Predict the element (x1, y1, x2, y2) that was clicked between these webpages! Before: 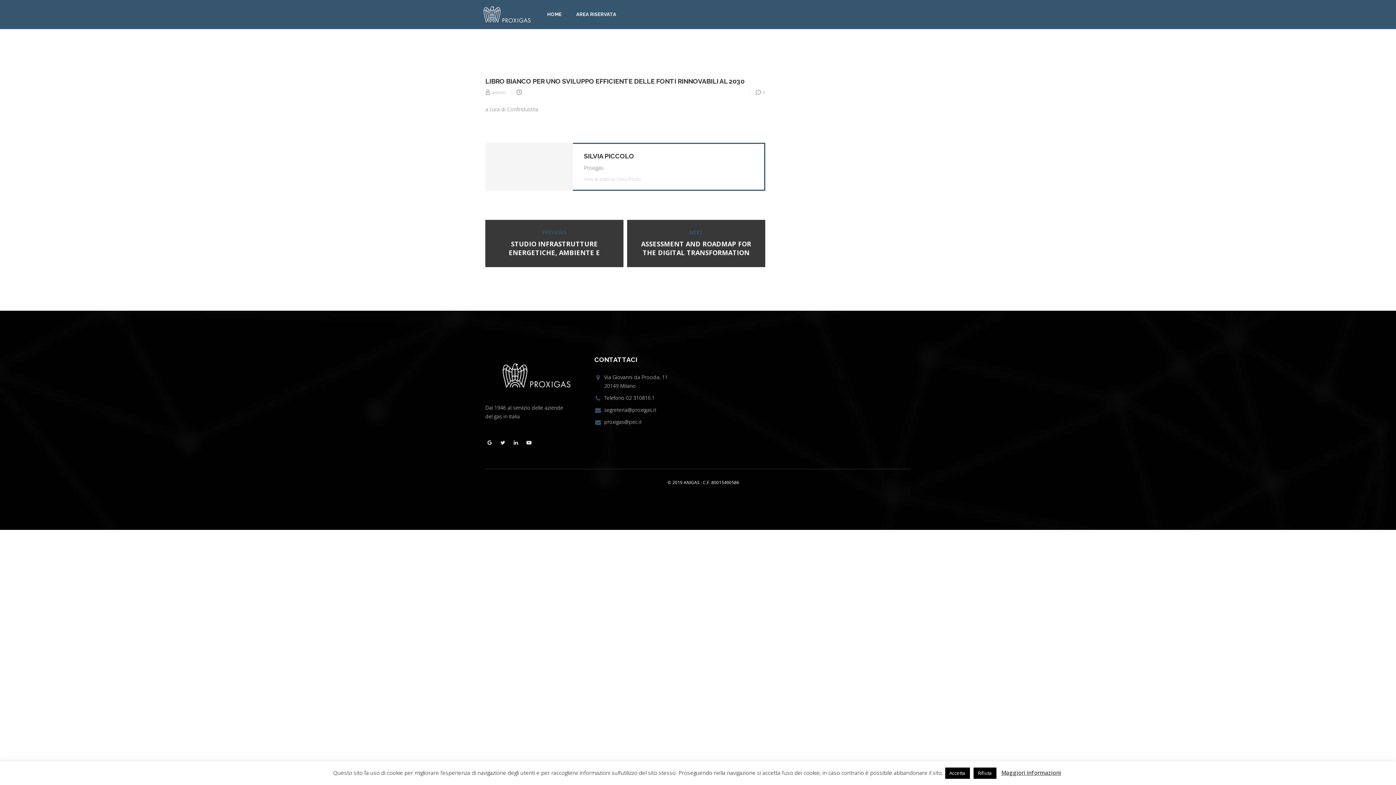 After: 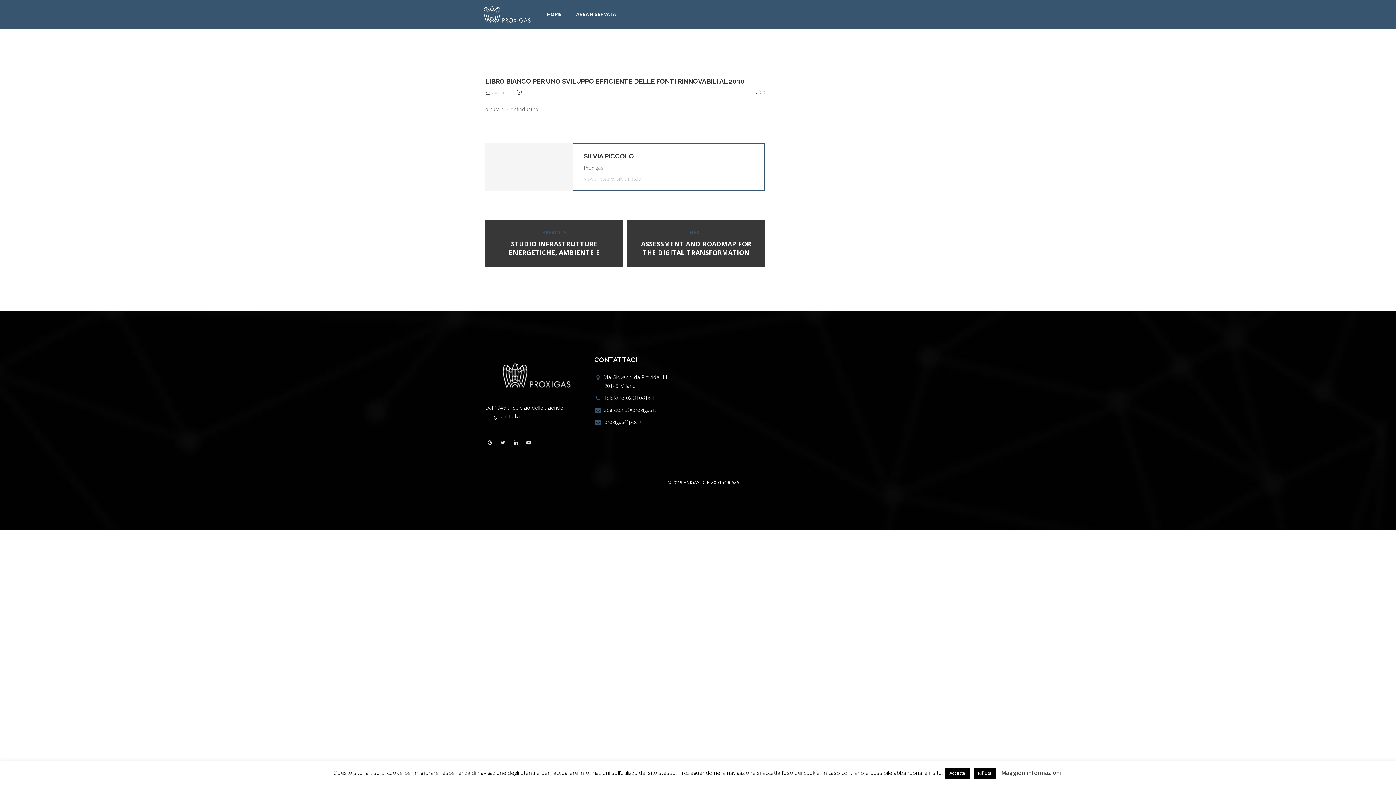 Action: label: Maggiori informazioni bbox: (1001, 768, 1061, 777)